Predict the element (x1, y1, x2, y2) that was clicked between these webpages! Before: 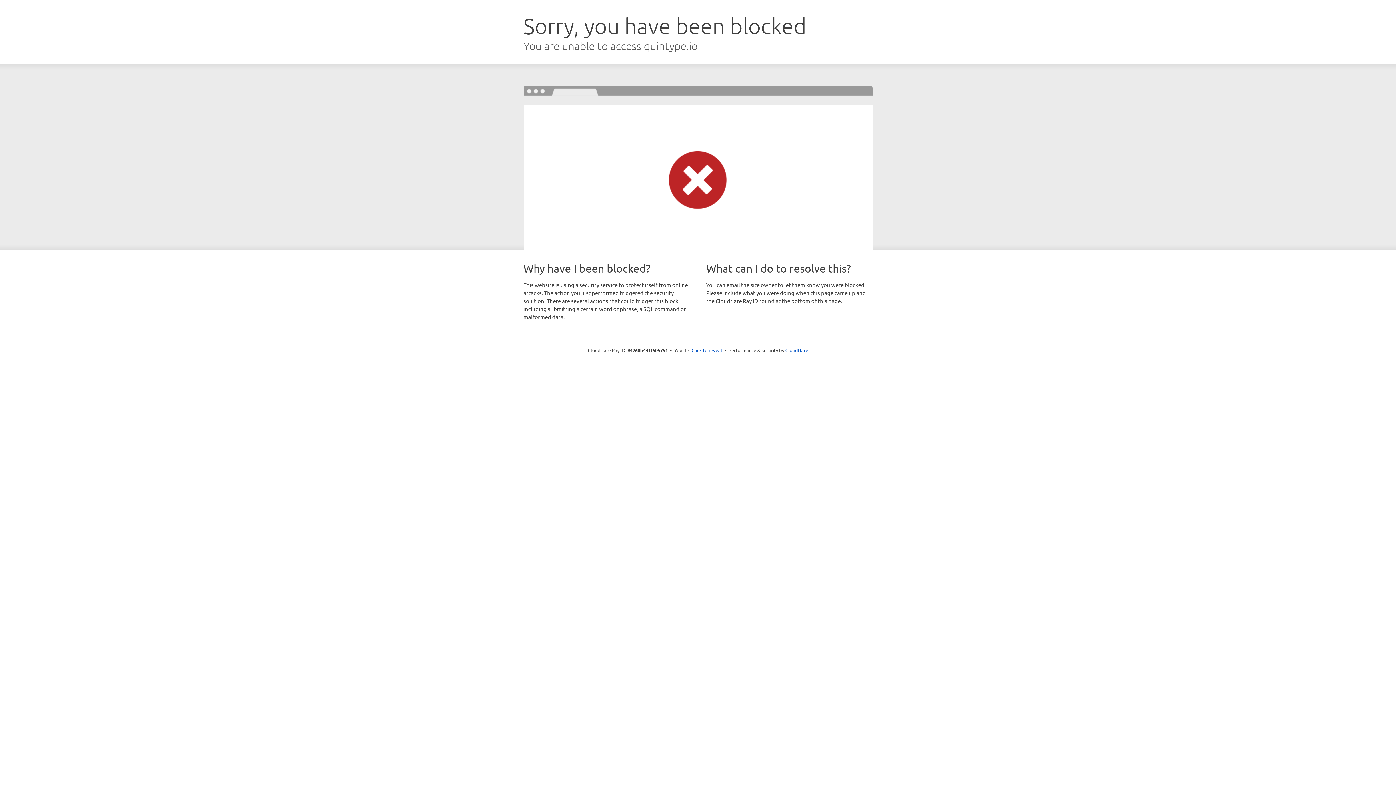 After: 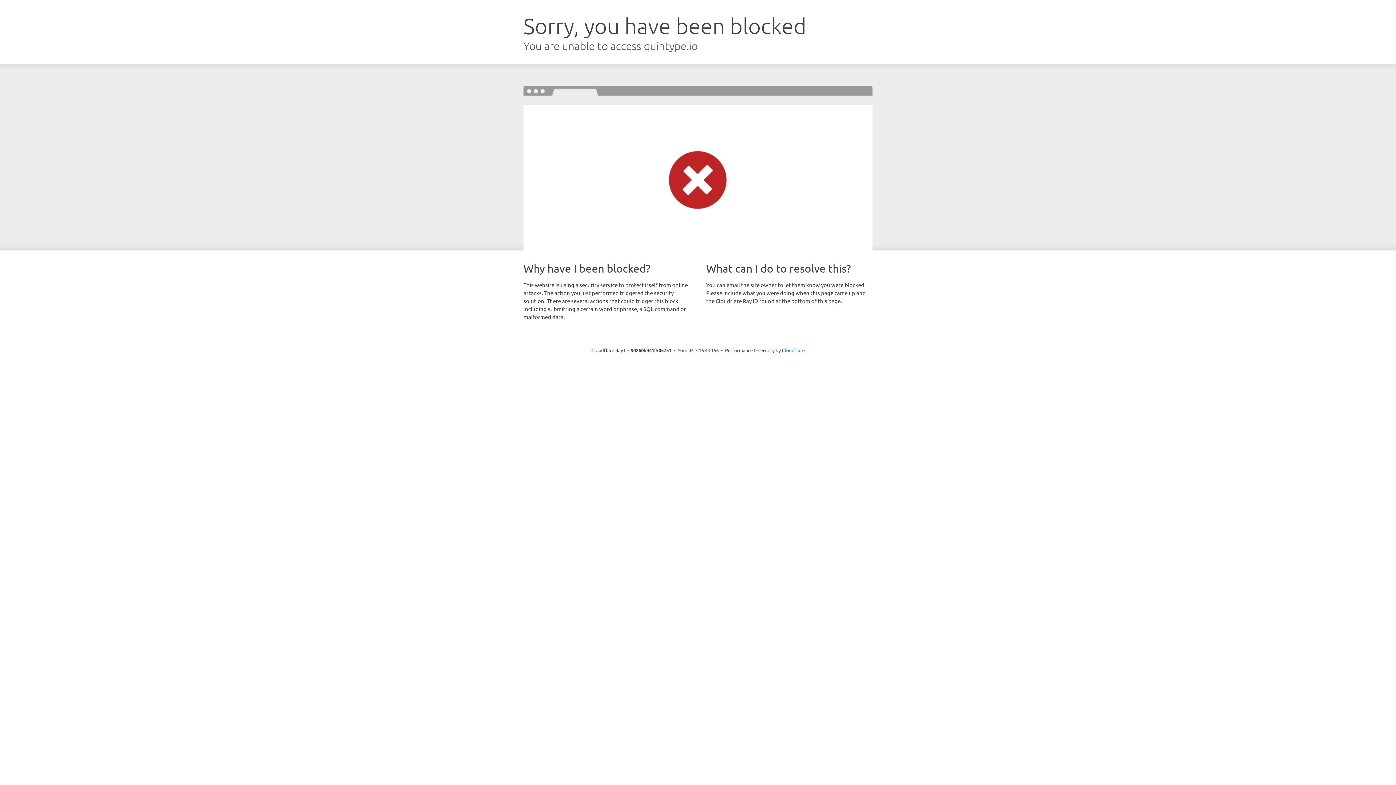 Action: label: Click to reveal bbox: (691, 346, 722, 353)